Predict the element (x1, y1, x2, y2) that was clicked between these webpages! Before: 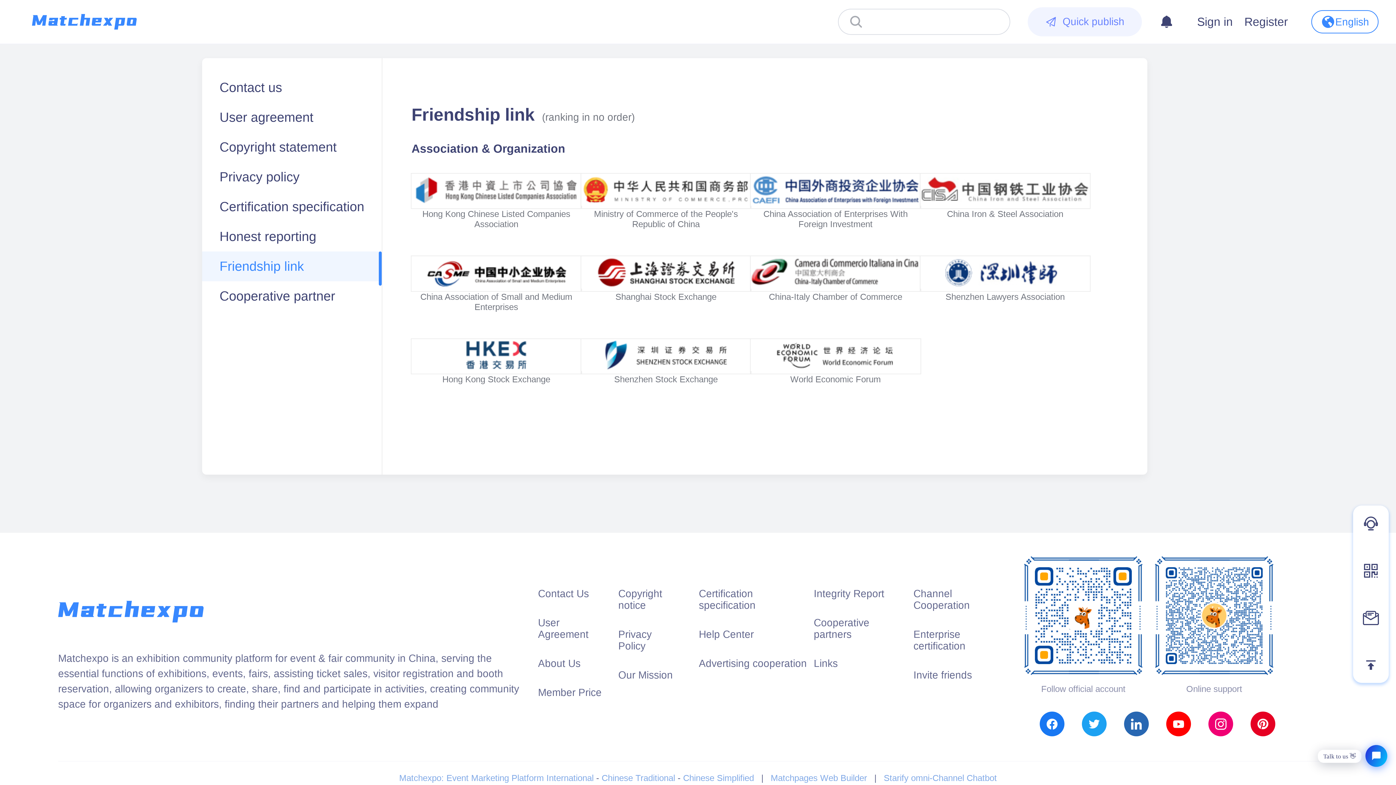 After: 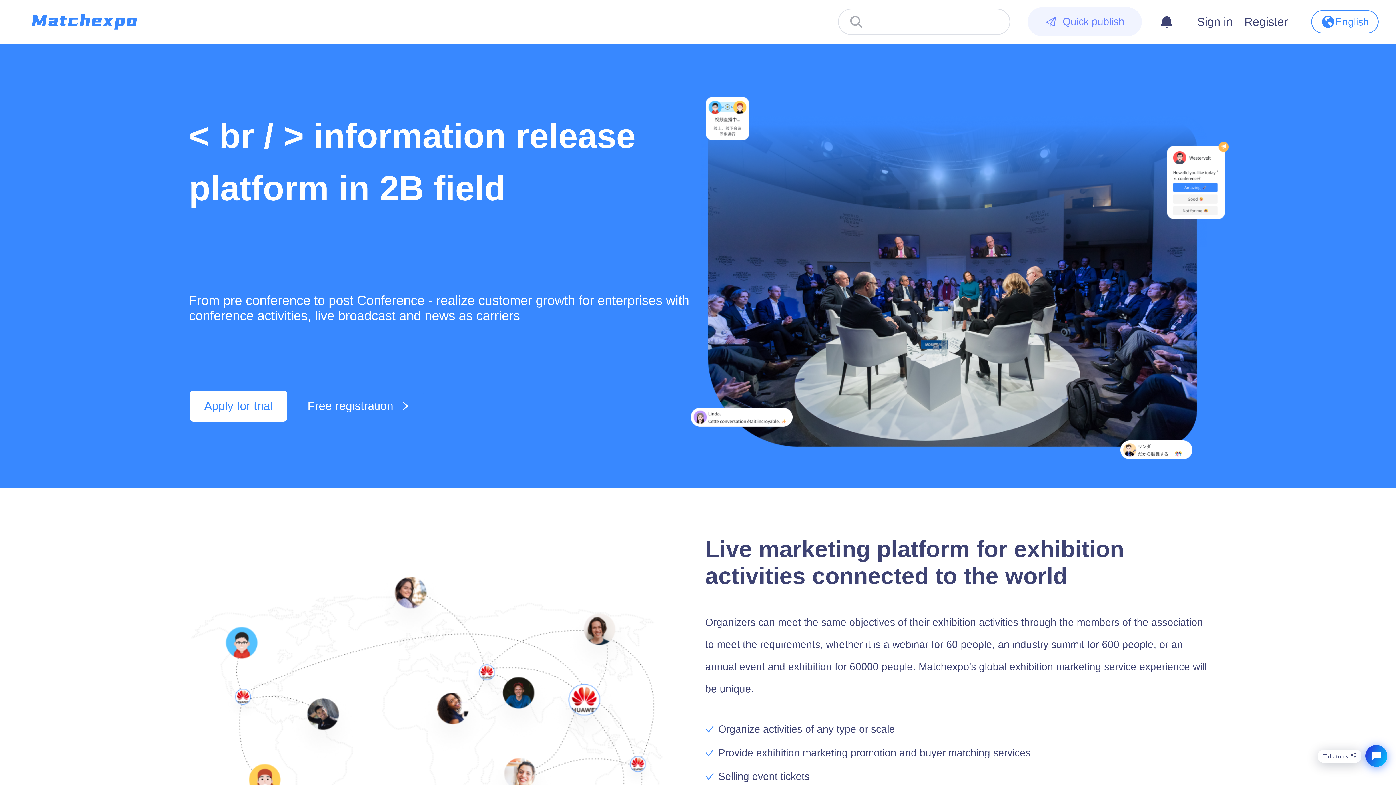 Action: bbox: (538, 658, 600, 669) label: About Us